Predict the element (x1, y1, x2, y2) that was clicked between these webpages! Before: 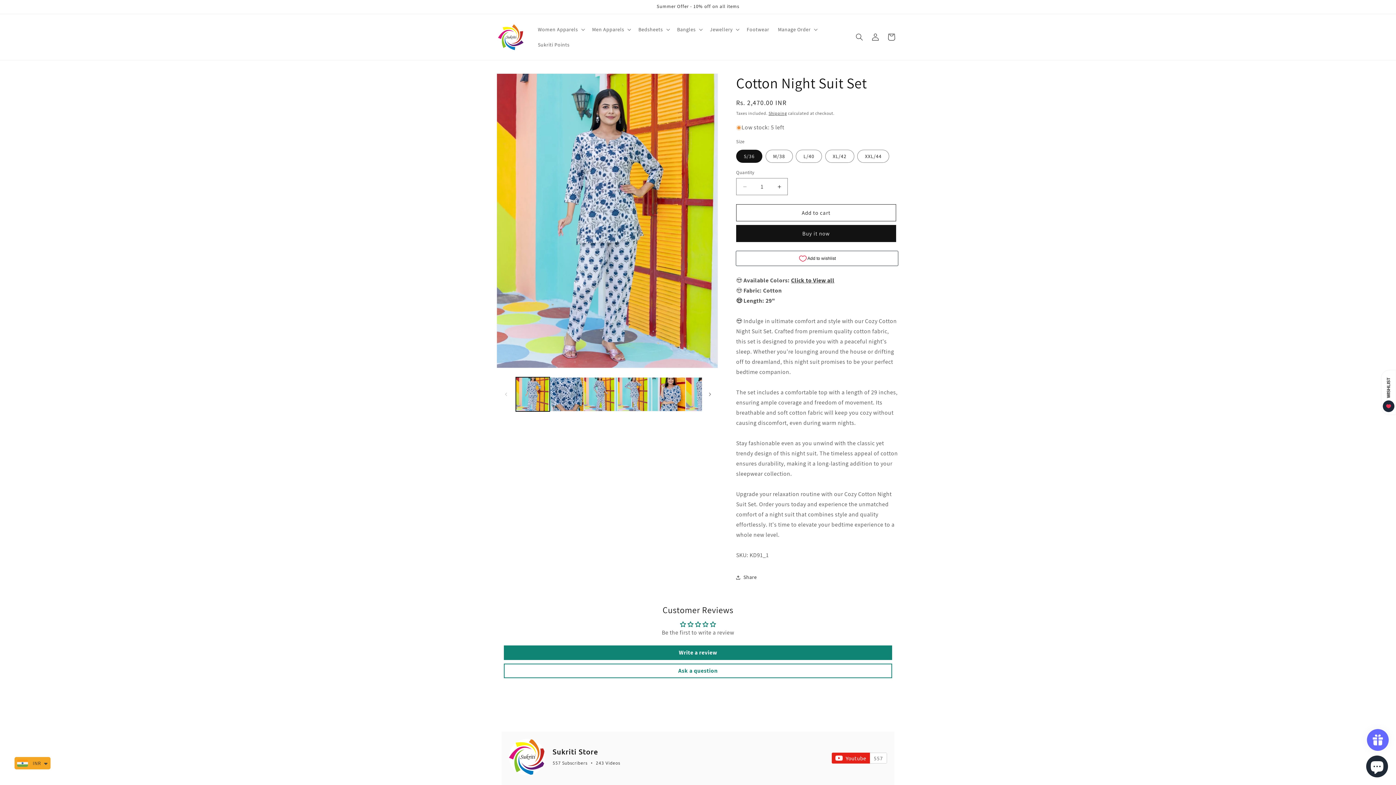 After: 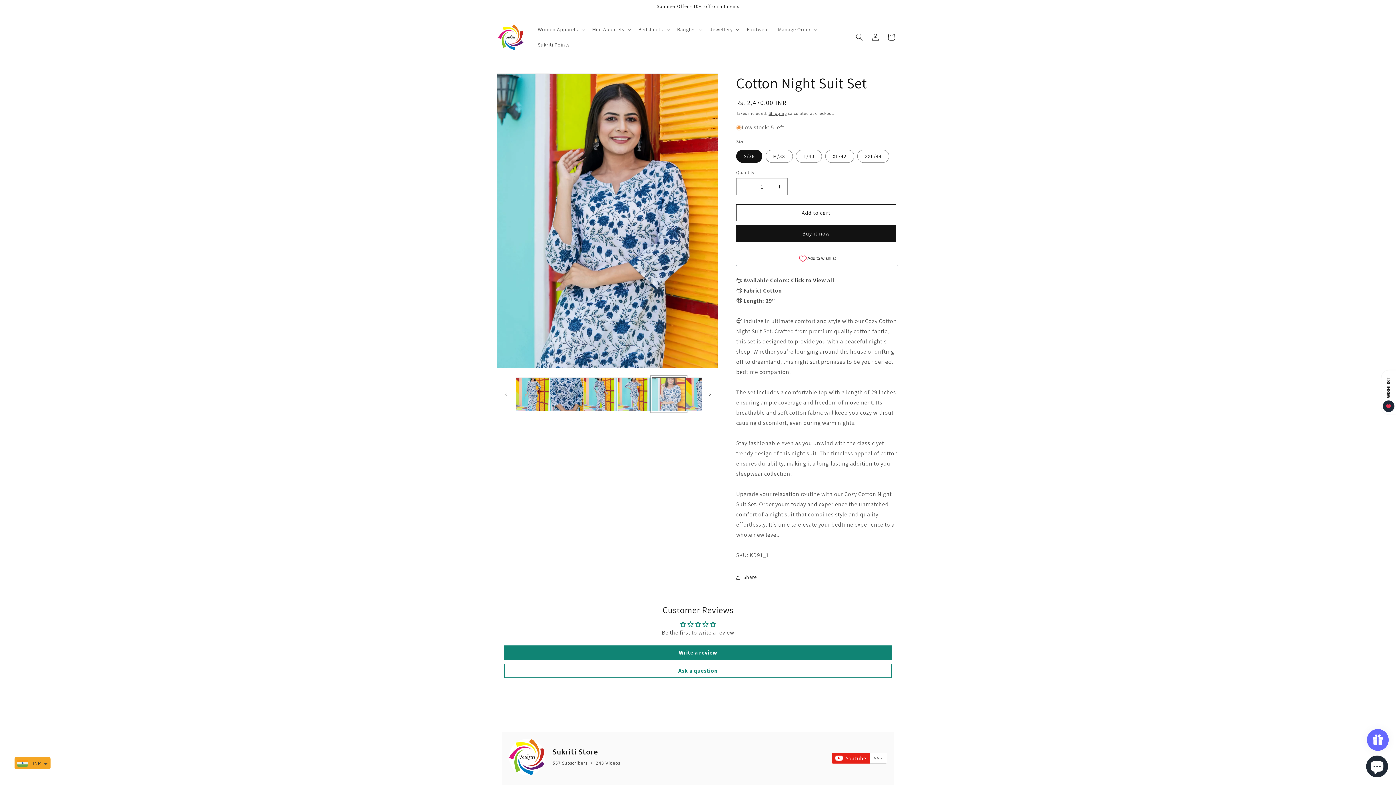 Action: bbox: (651, 377, 685, 411) label: Load image 5 in gallery view